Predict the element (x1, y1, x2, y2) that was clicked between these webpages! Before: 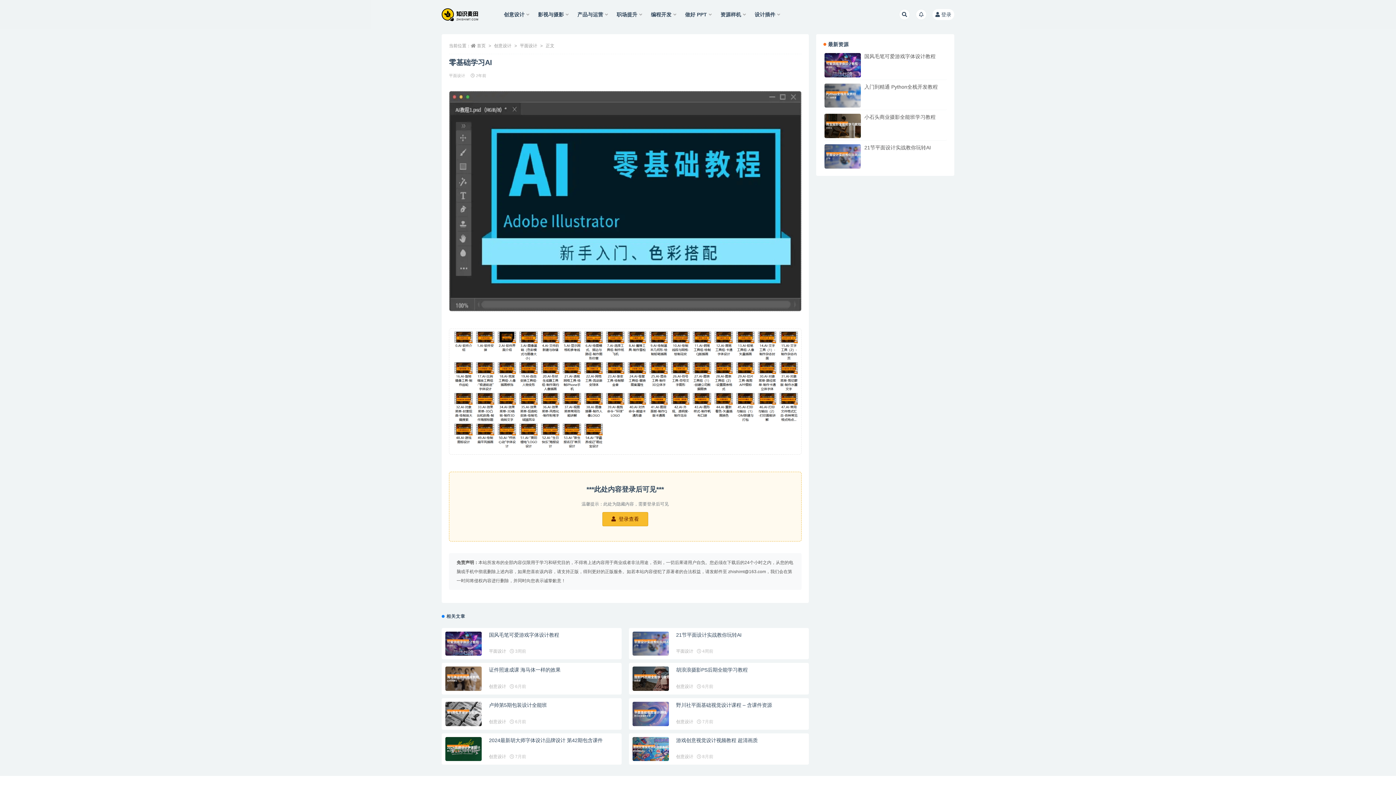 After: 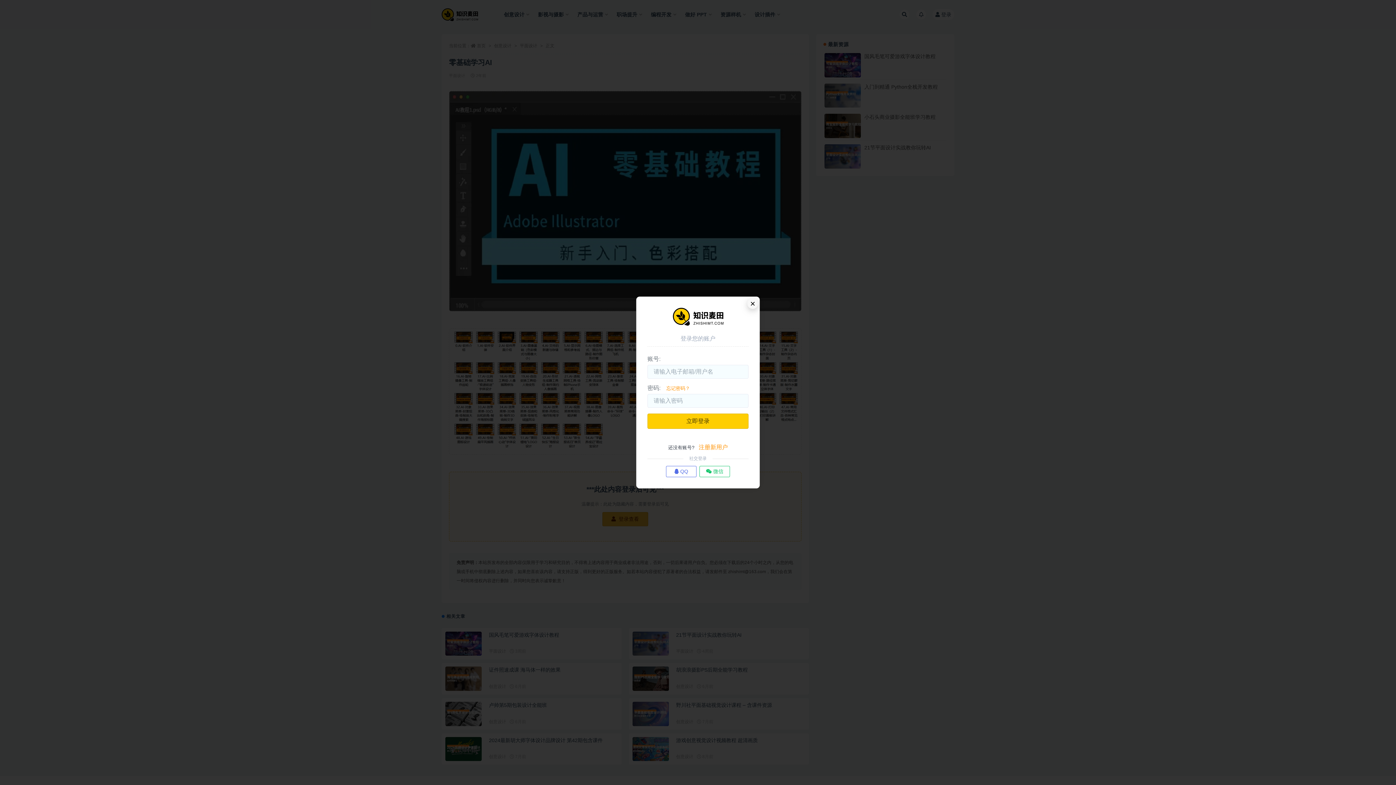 Action: label:  登录查看 bbox: (602, 512, 648, 526)